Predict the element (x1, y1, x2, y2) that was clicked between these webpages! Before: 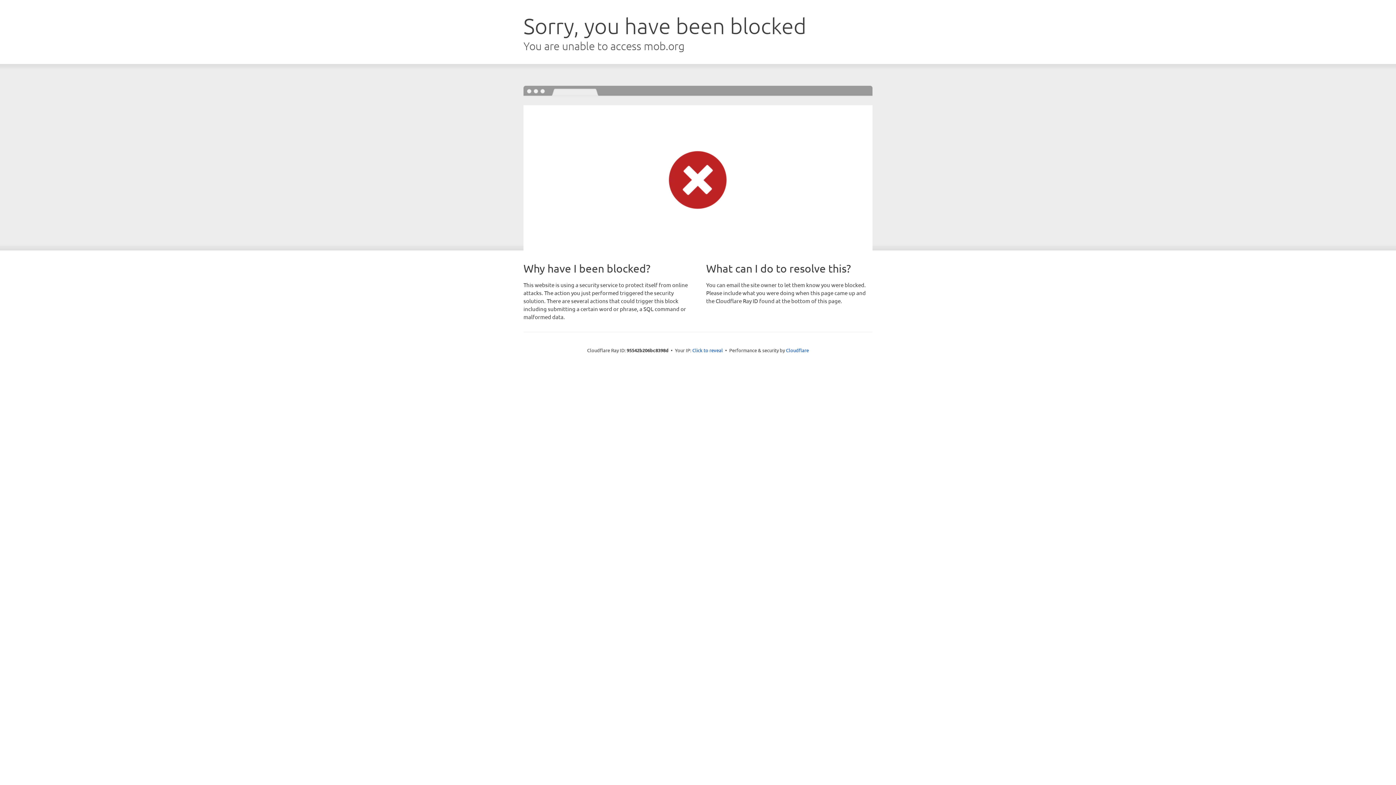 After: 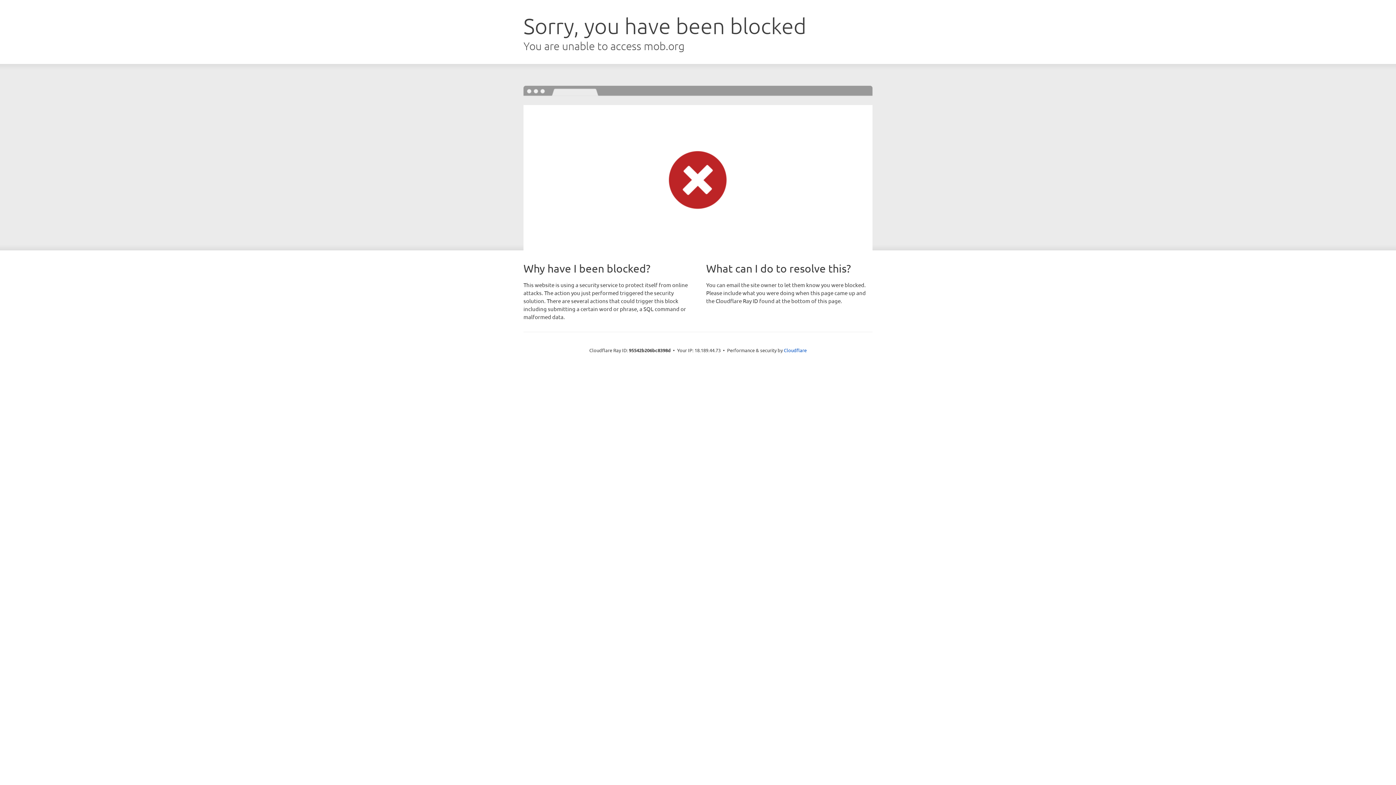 Action: label: Click to reveal bbox: (692, 346, 723, 353)